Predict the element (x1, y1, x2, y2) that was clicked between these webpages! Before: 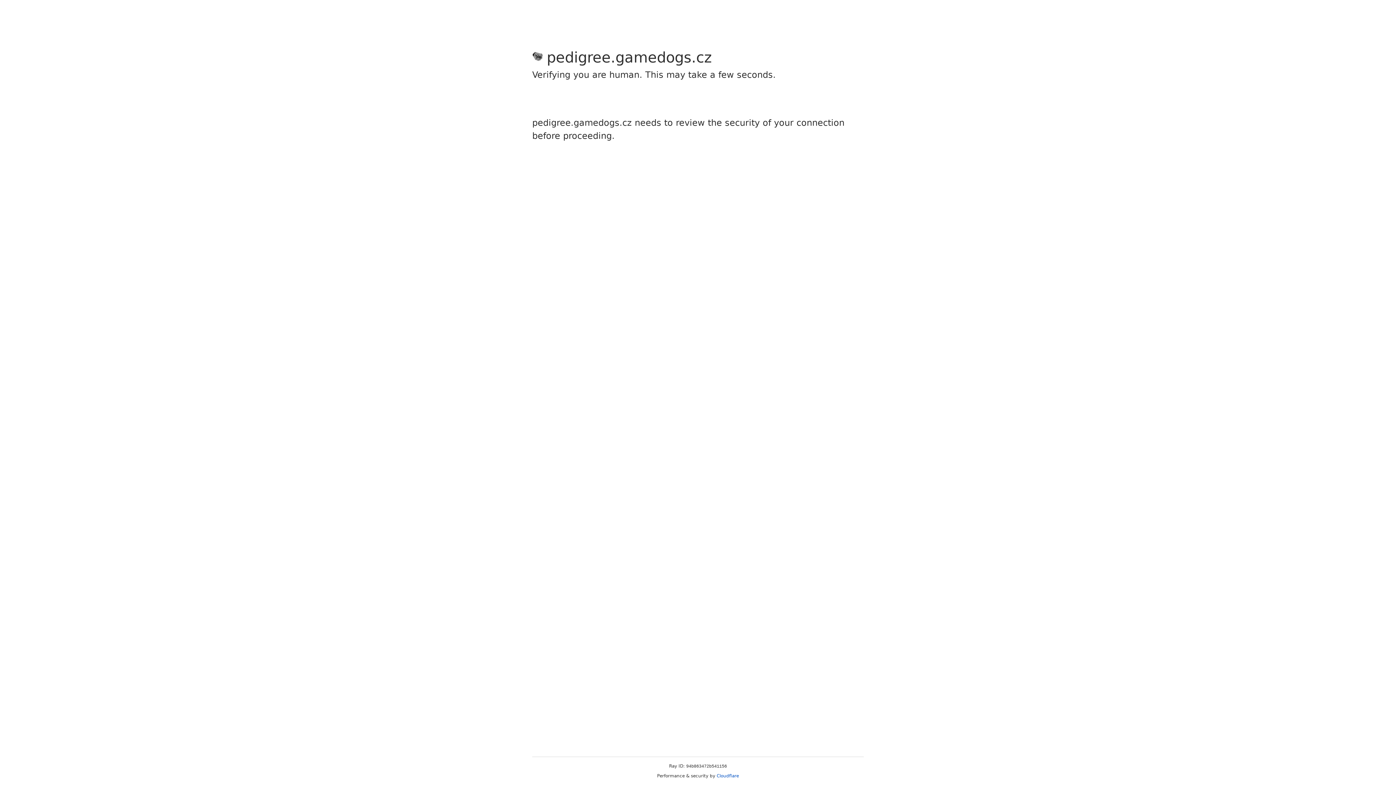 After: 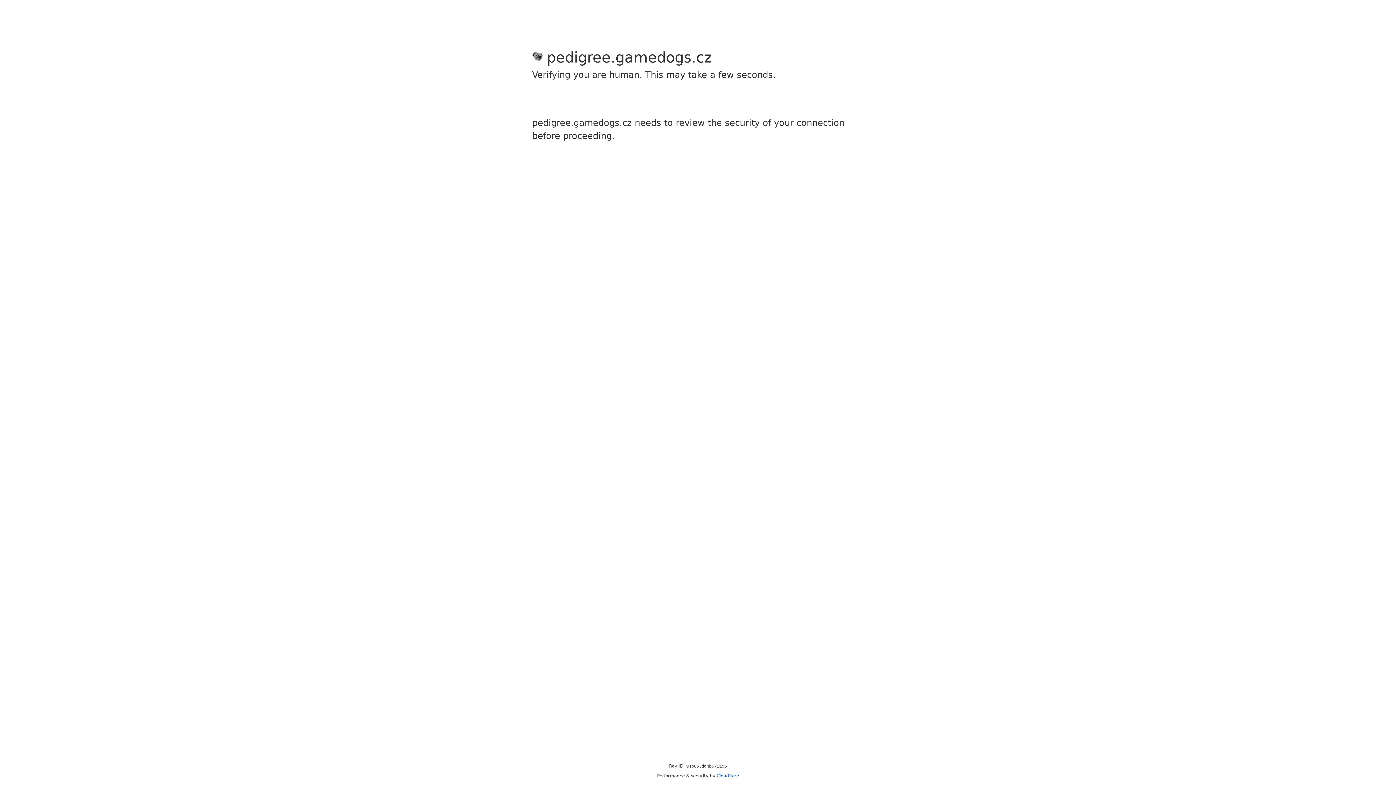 Action: bbox: (716, 773, 739, 778) label: Cloudflare